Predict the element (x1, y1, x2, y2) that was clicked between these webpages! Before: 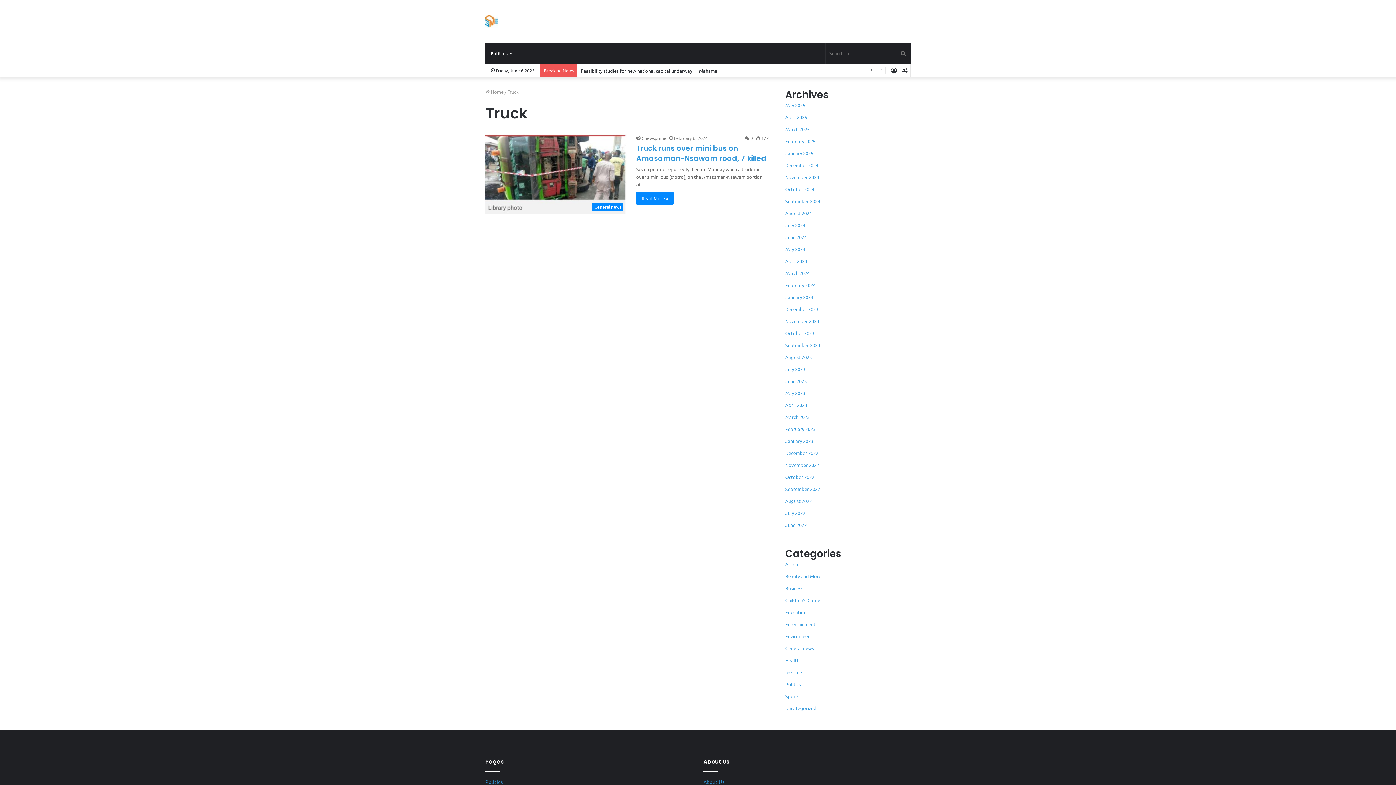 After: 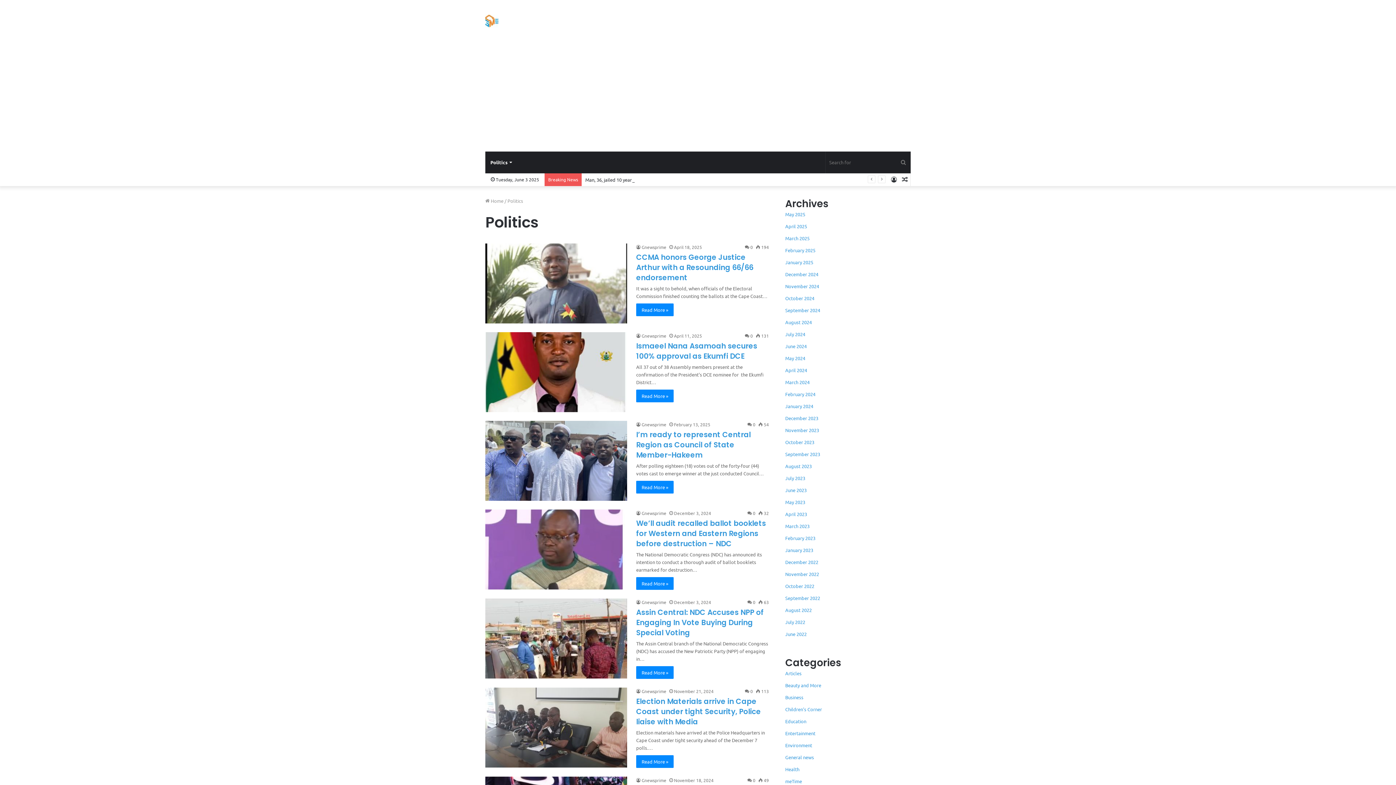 Action: label: Politics bbox: (785, 681, 801, 687)